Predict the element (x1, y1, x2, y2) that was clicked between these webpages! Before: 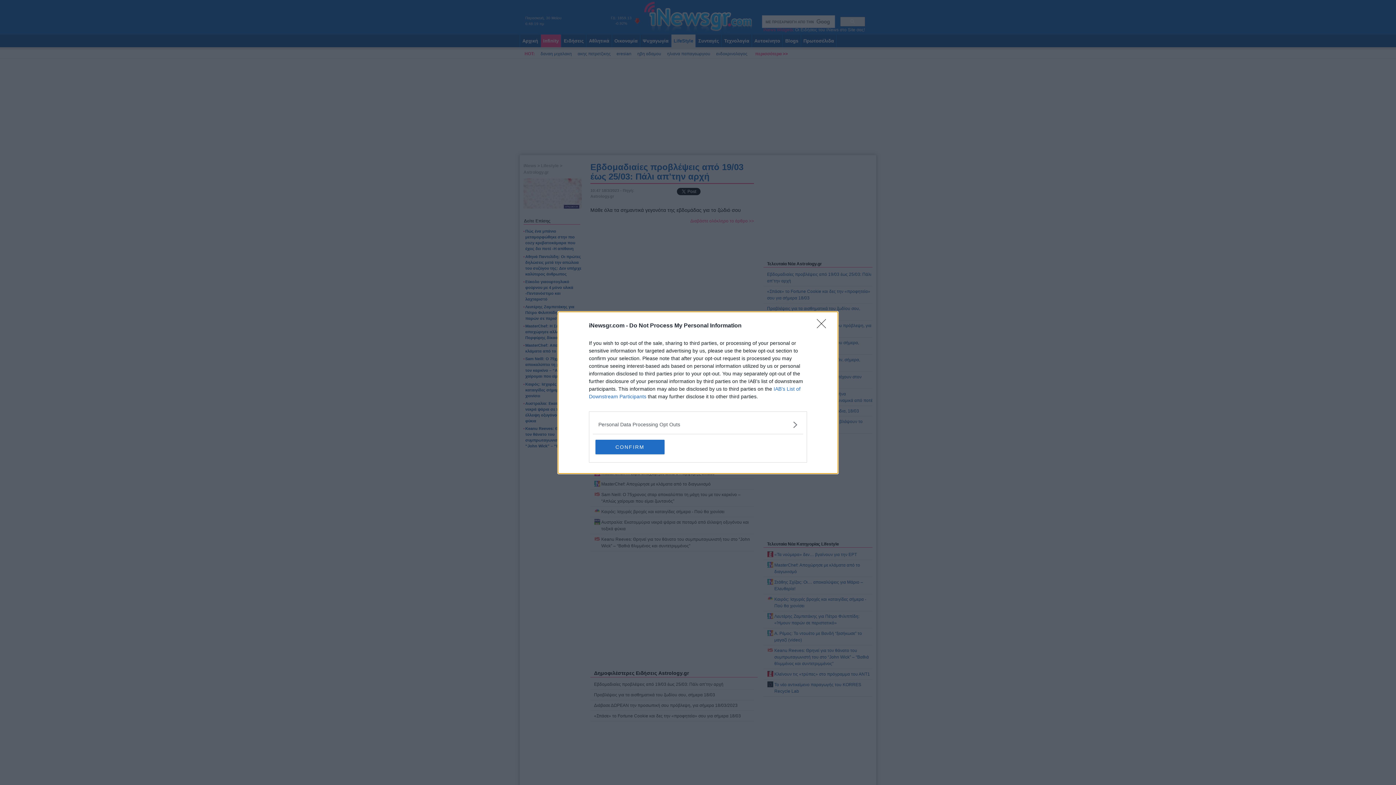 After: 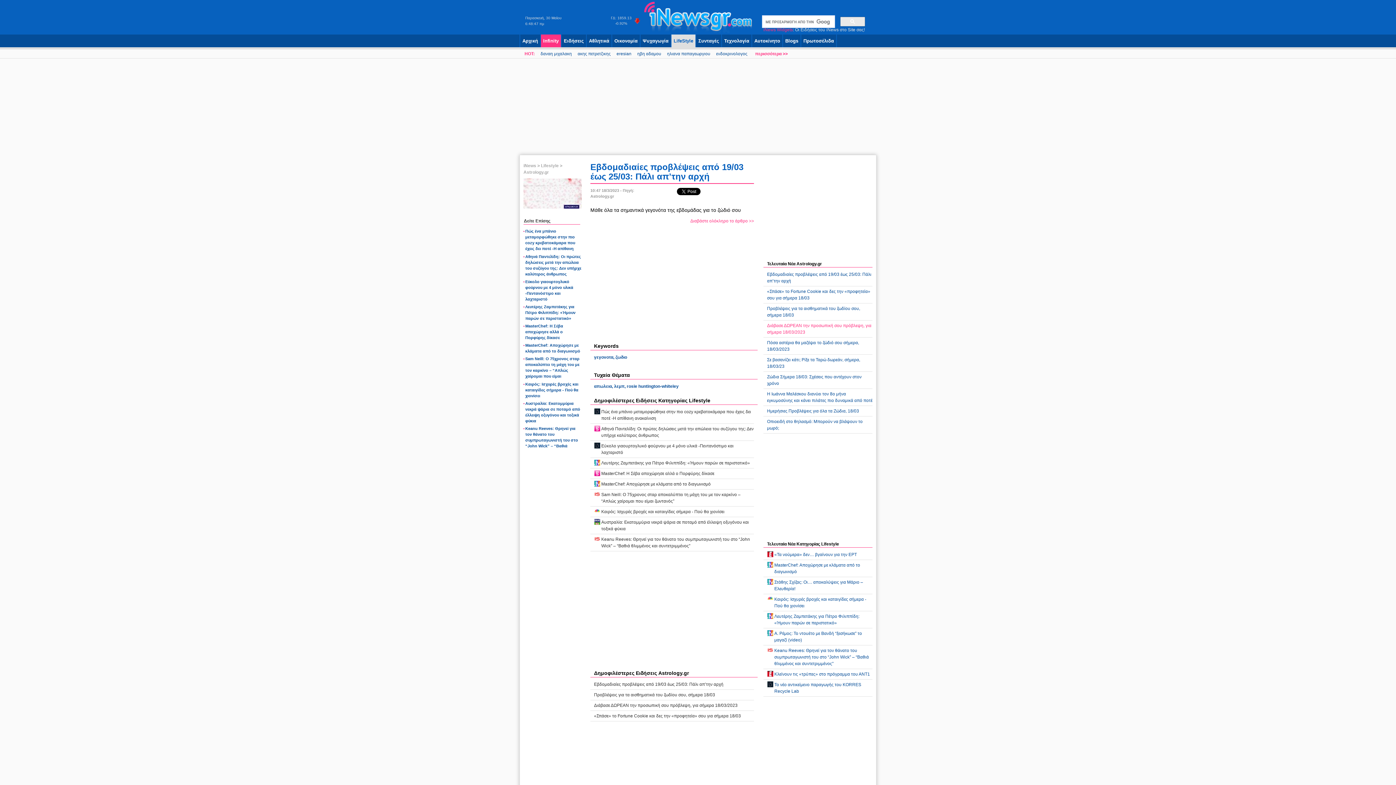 Action: label: Close bbox: (817, 319, 830, 332)